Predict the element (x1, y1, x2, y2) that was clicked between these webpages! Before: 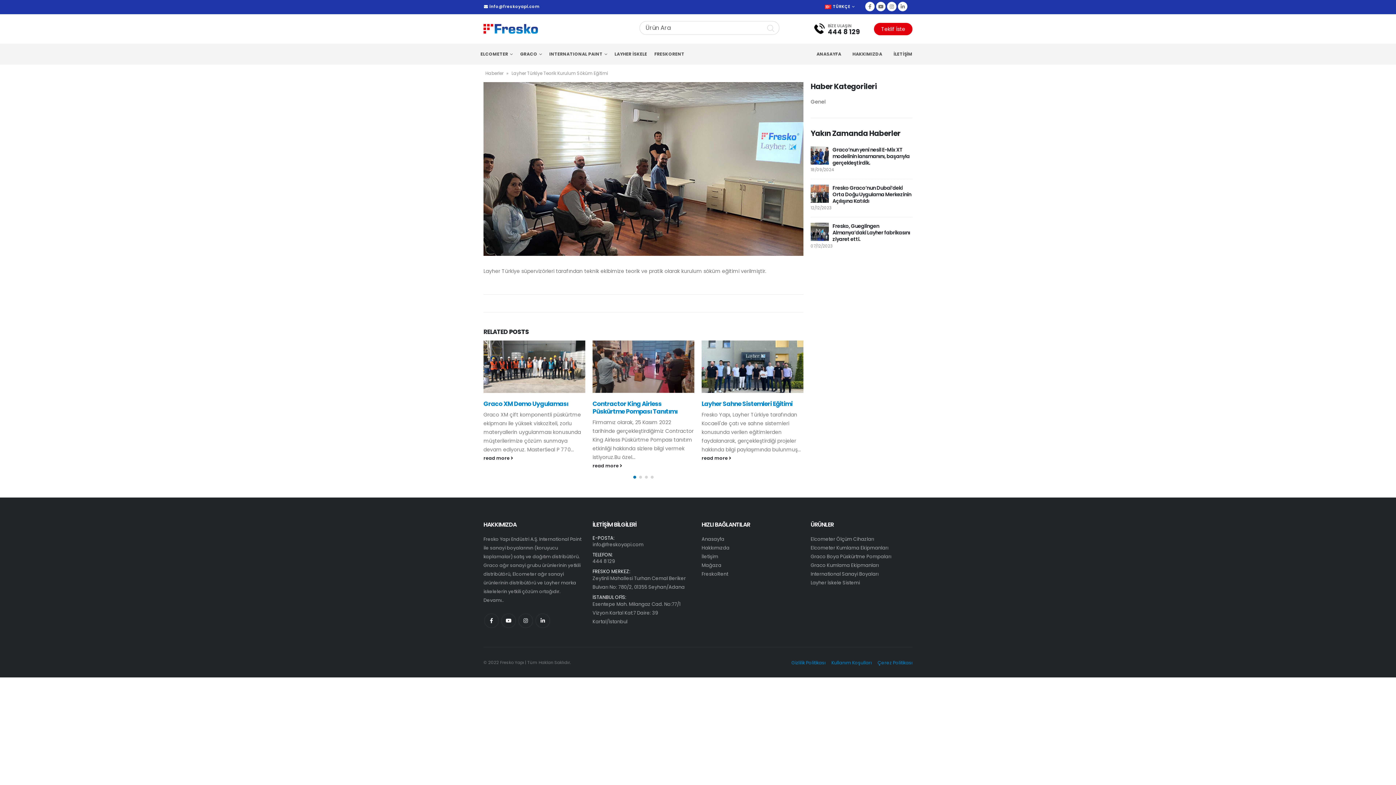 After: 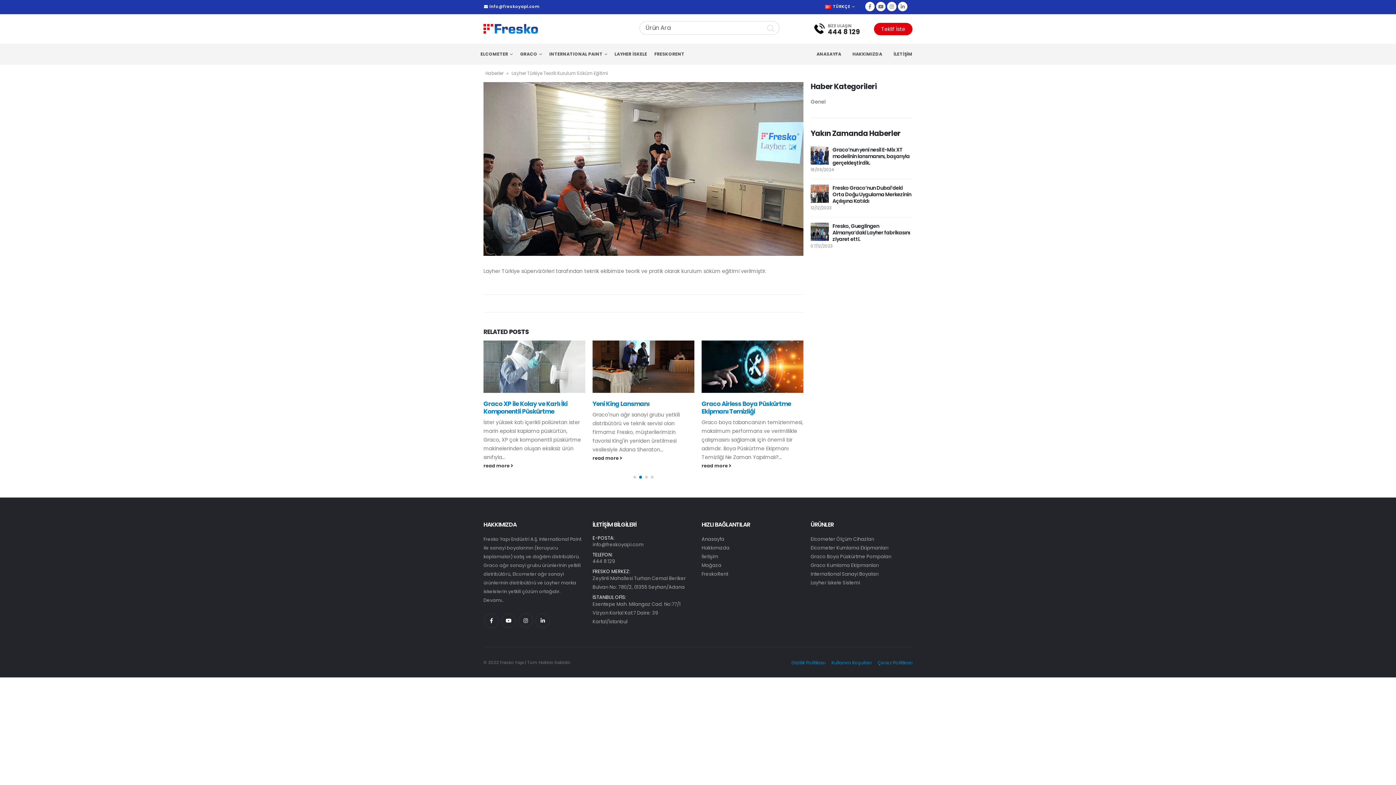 Action: label: owl-dot bbox: (637, 474, 643, 480)